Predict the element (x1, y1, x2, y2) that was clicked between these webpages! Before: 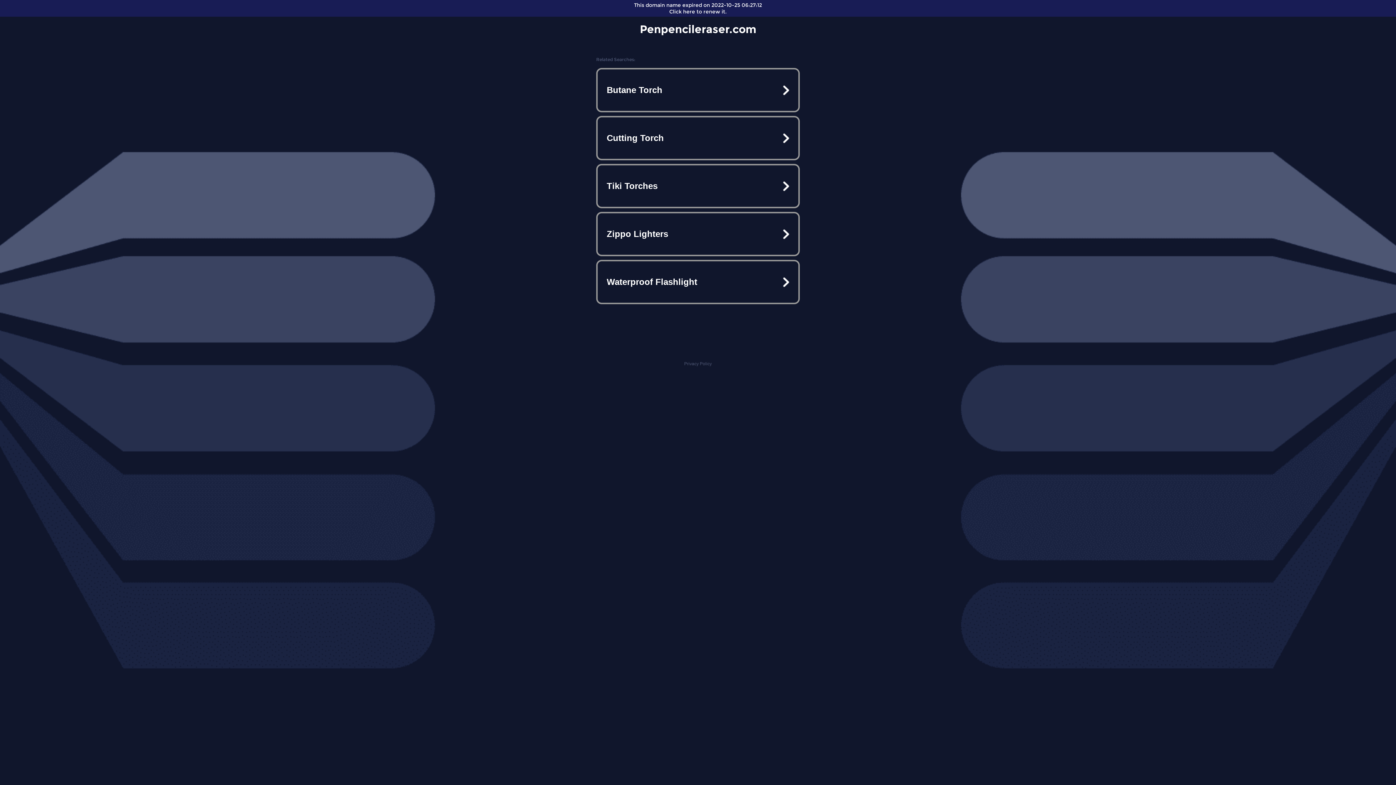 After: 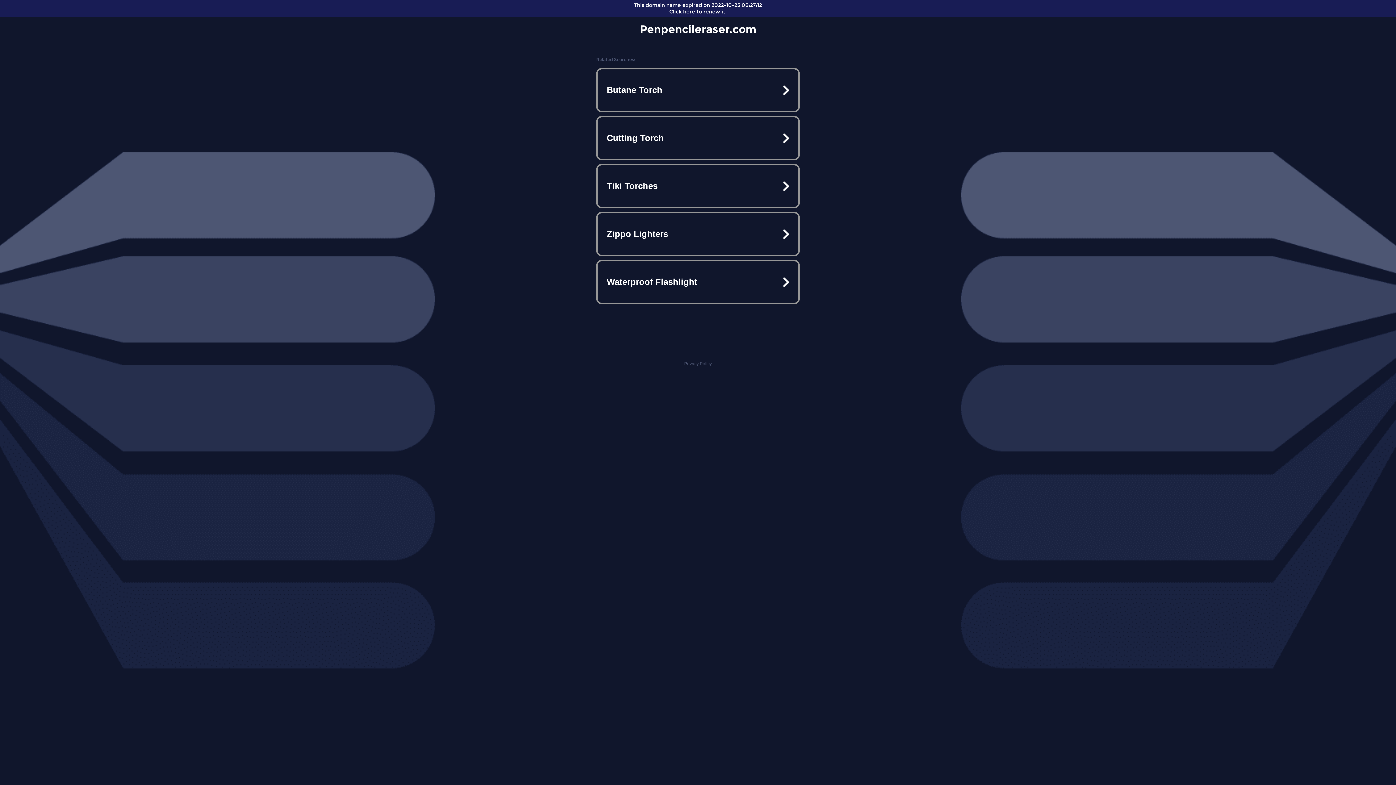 Action: label: Penpencileraser.com bbox: (640, 22, 756, 36)